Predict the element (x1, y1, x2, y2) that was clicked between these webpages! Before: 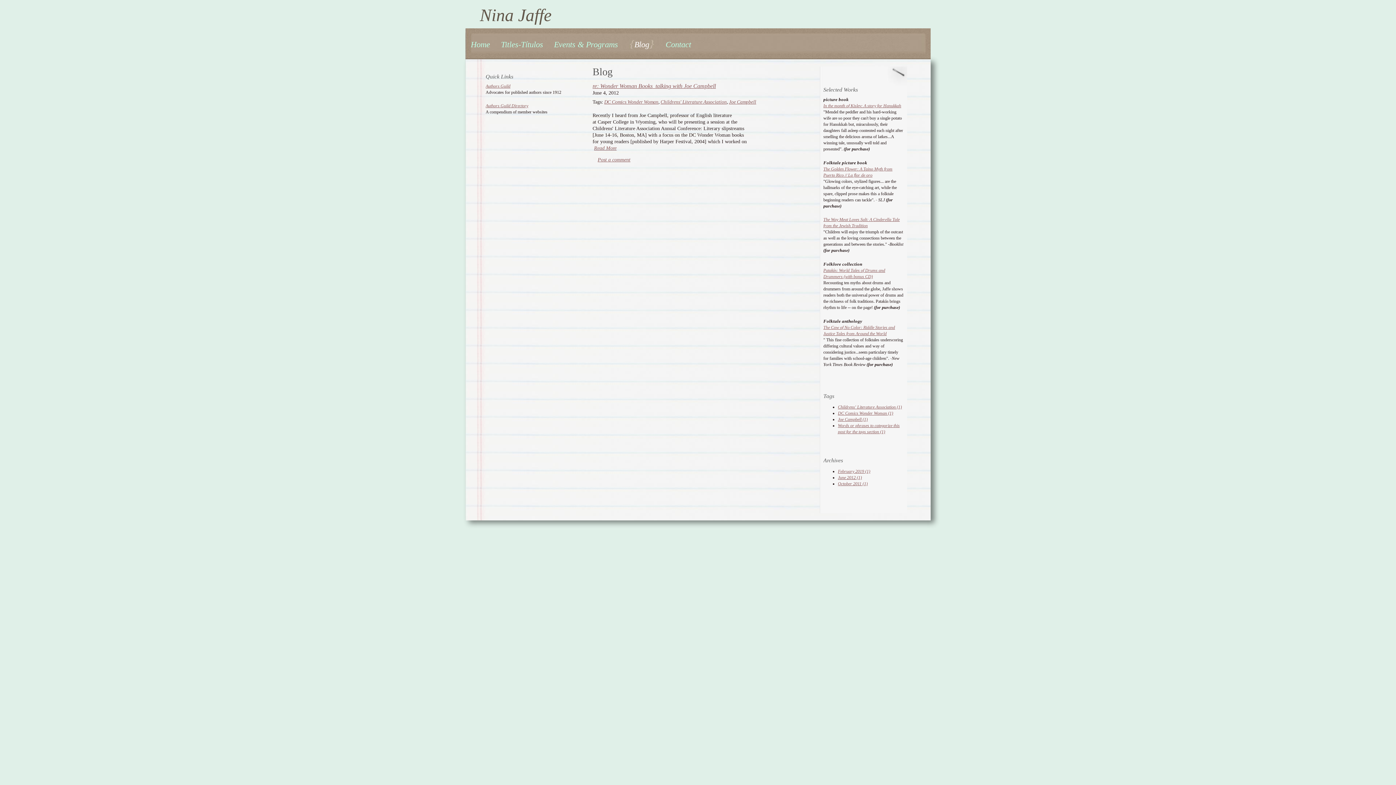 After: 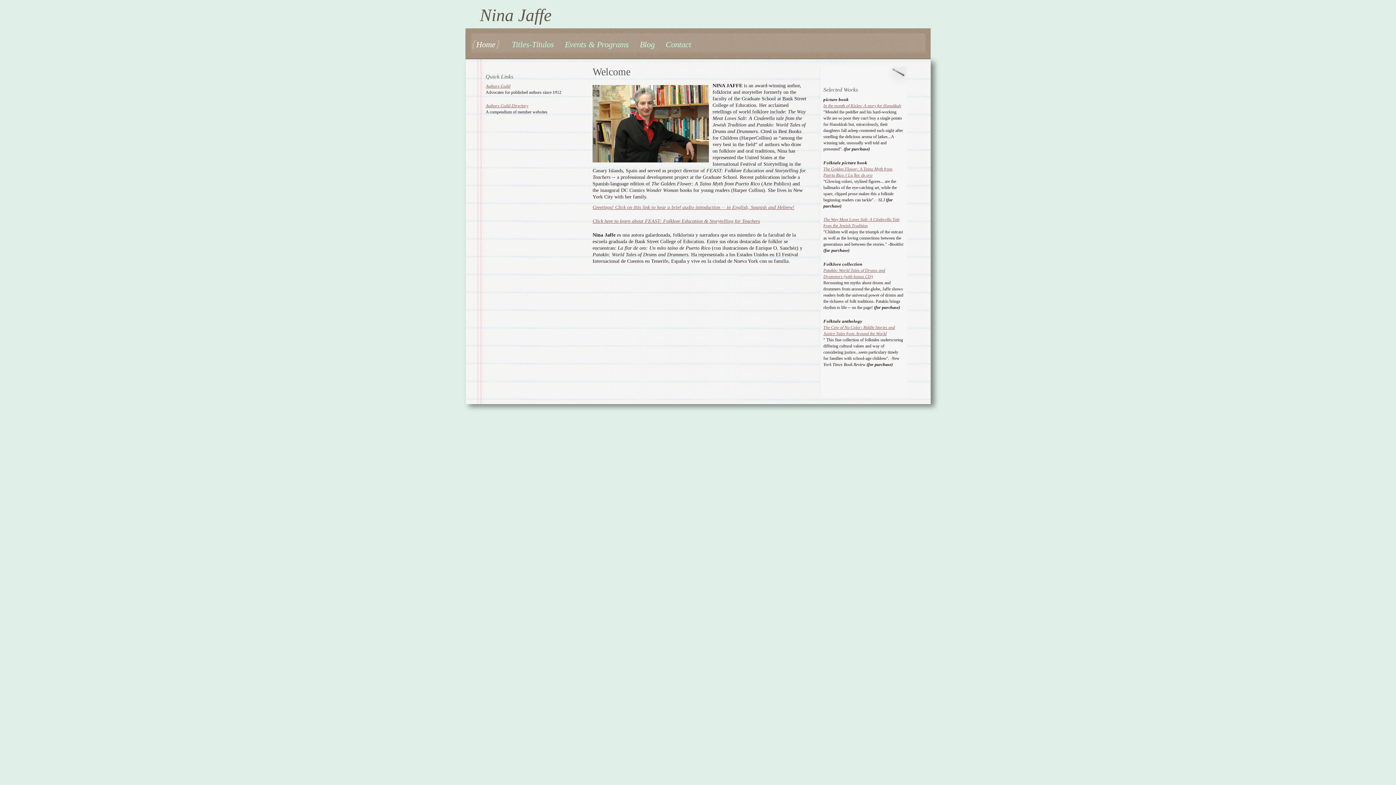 Action: label: Nina Jaffe bbox: (465, 4, 930, 25)